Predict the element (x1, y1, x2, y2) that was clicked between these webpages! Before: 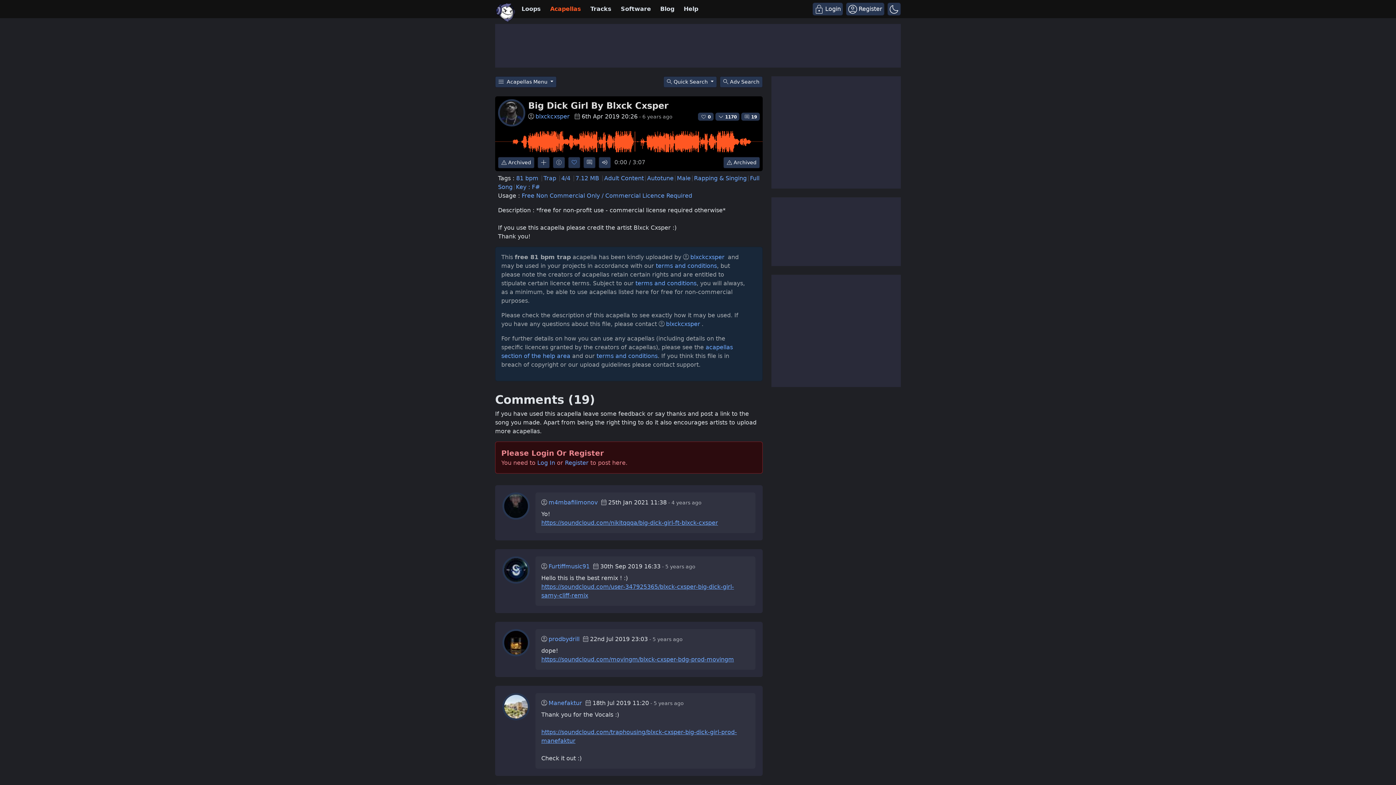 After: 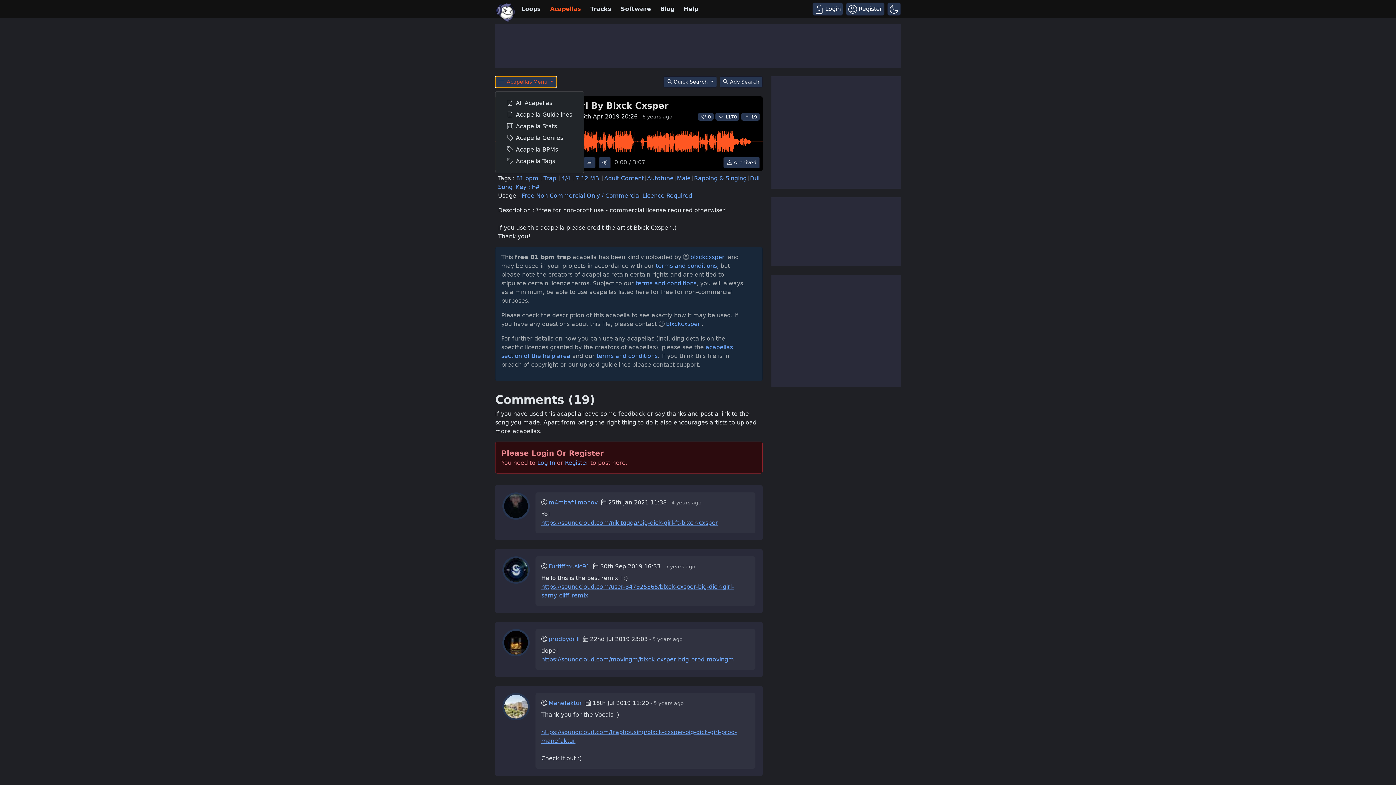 Action: bbox: (495, 76, 556, 87) label: AcapellasMenu 